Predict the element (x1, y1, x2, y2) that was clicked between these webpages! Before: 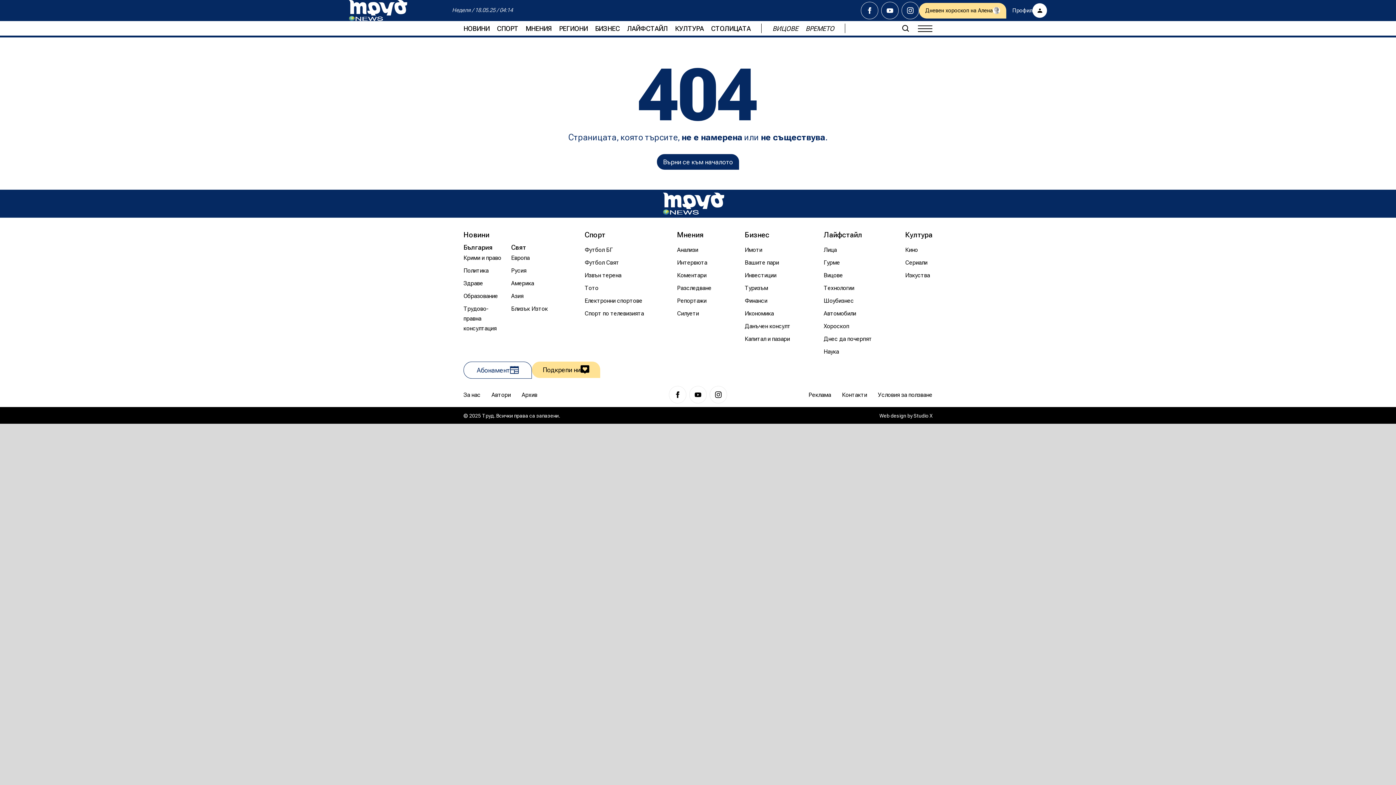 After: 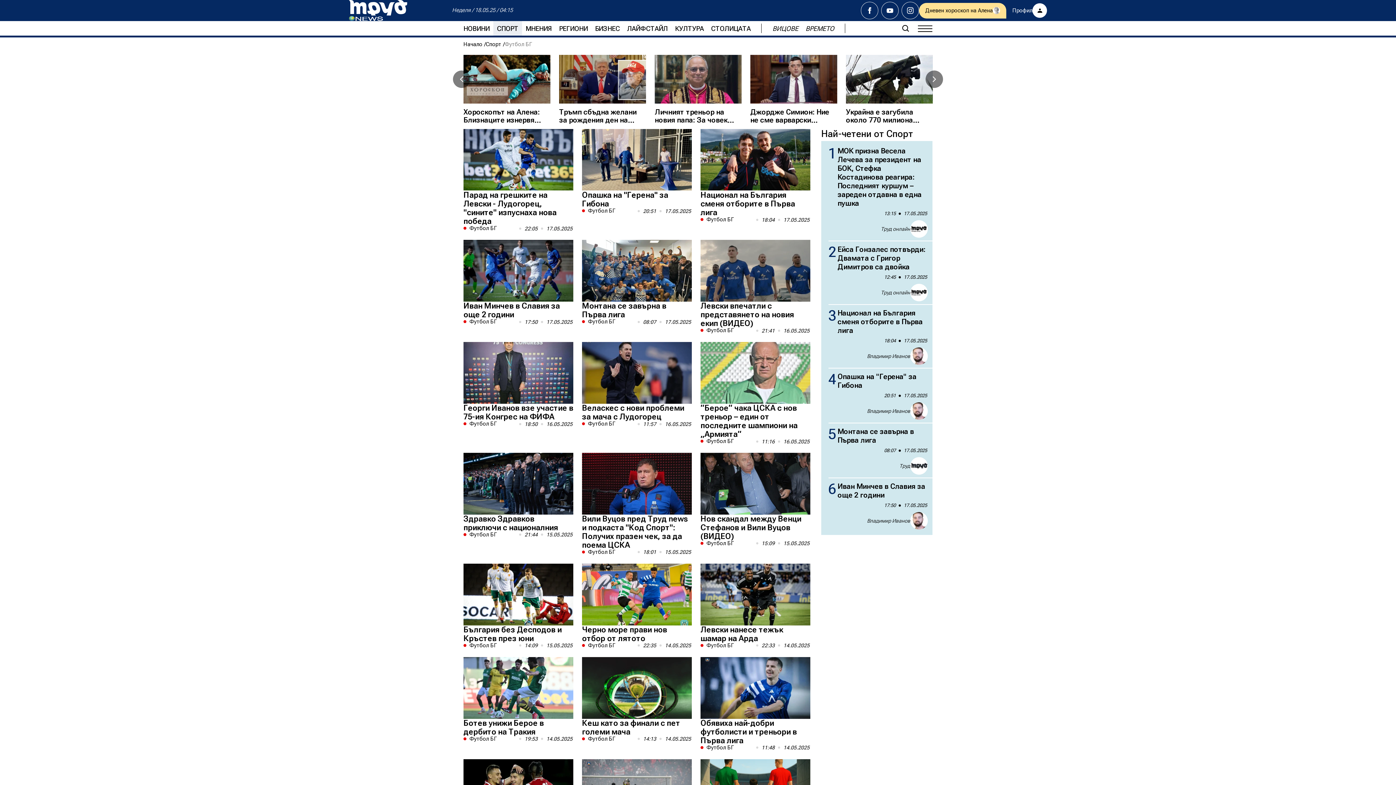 Action: label: Футбол БГ bbox: (584, 245, 613, 254)